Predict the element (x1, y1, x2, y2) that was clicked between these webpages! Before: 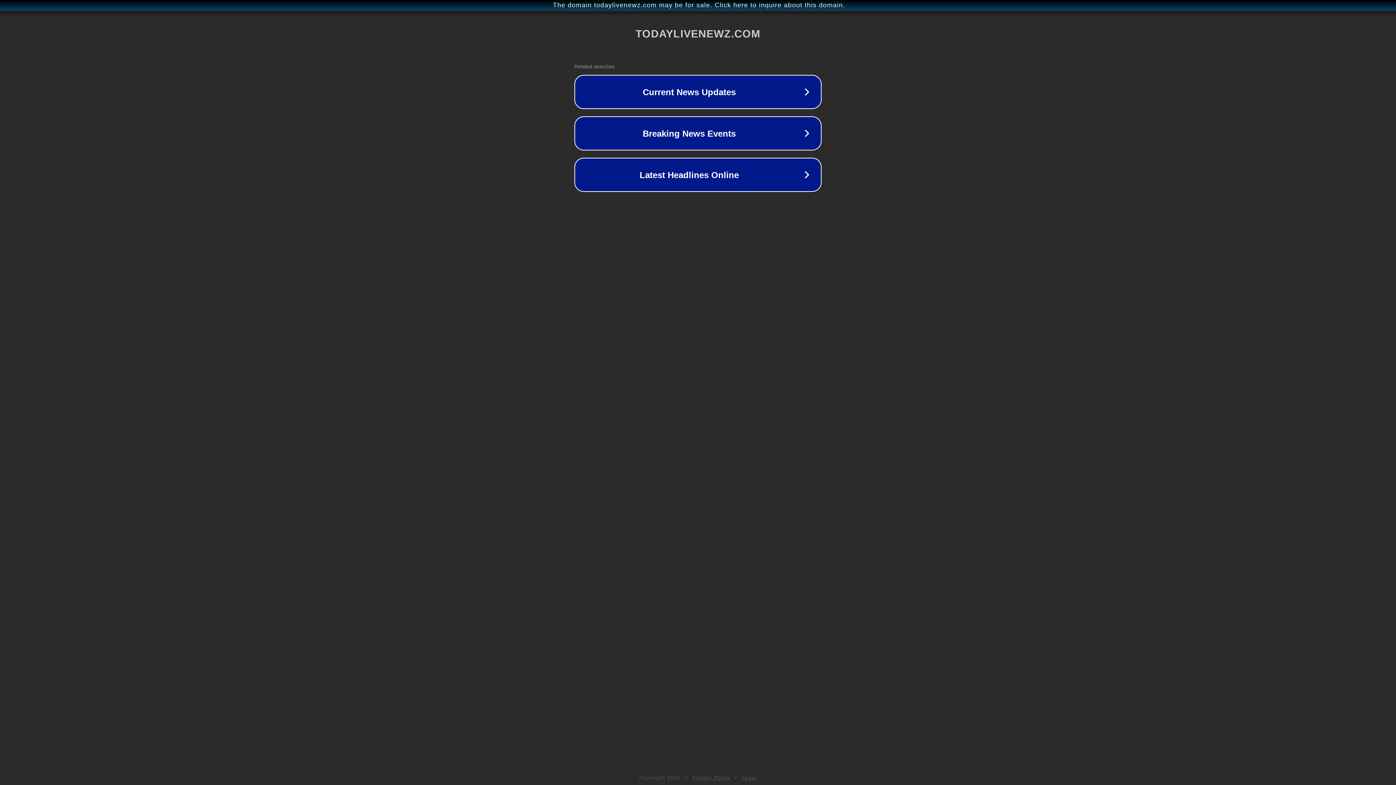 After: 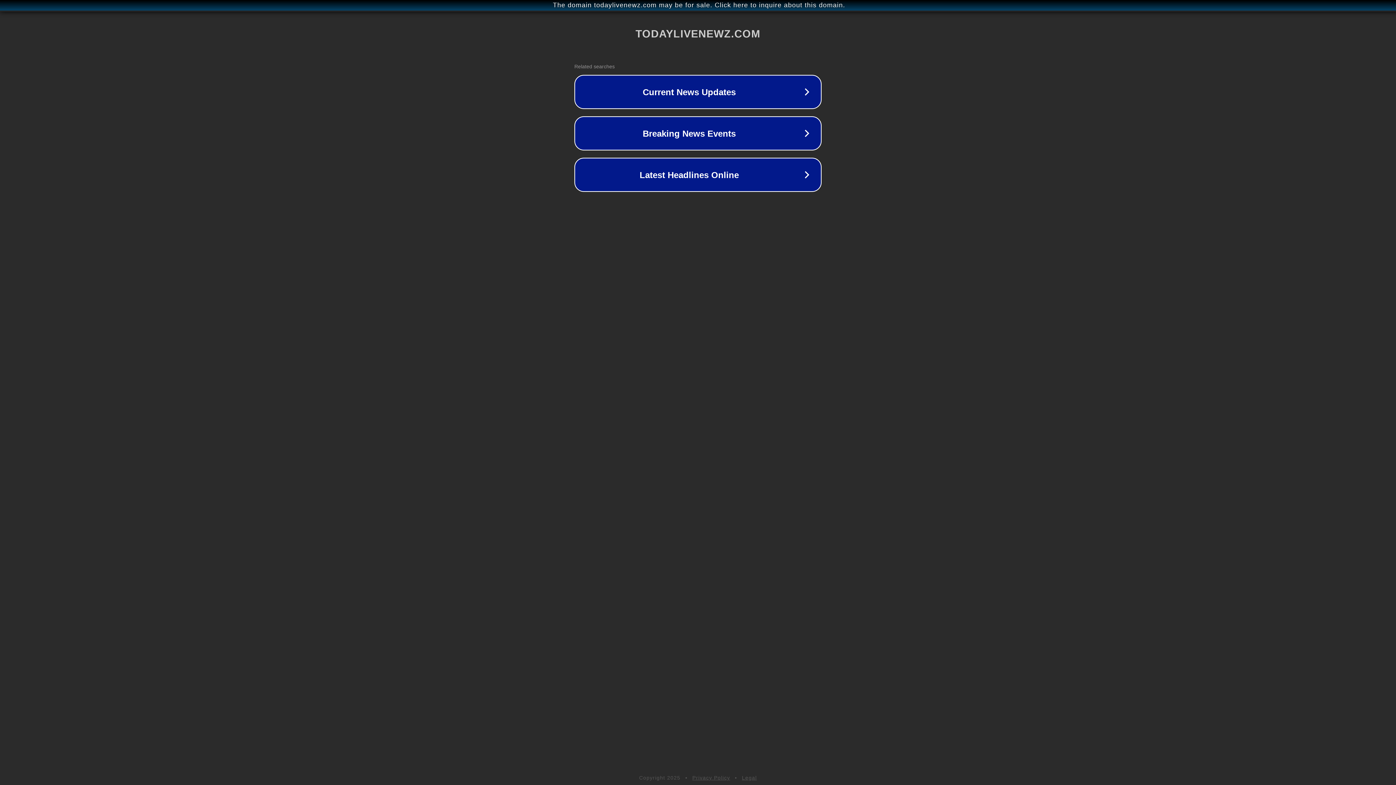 Action: bbox: (692, 775, 730, 781) label: Privacy Policy